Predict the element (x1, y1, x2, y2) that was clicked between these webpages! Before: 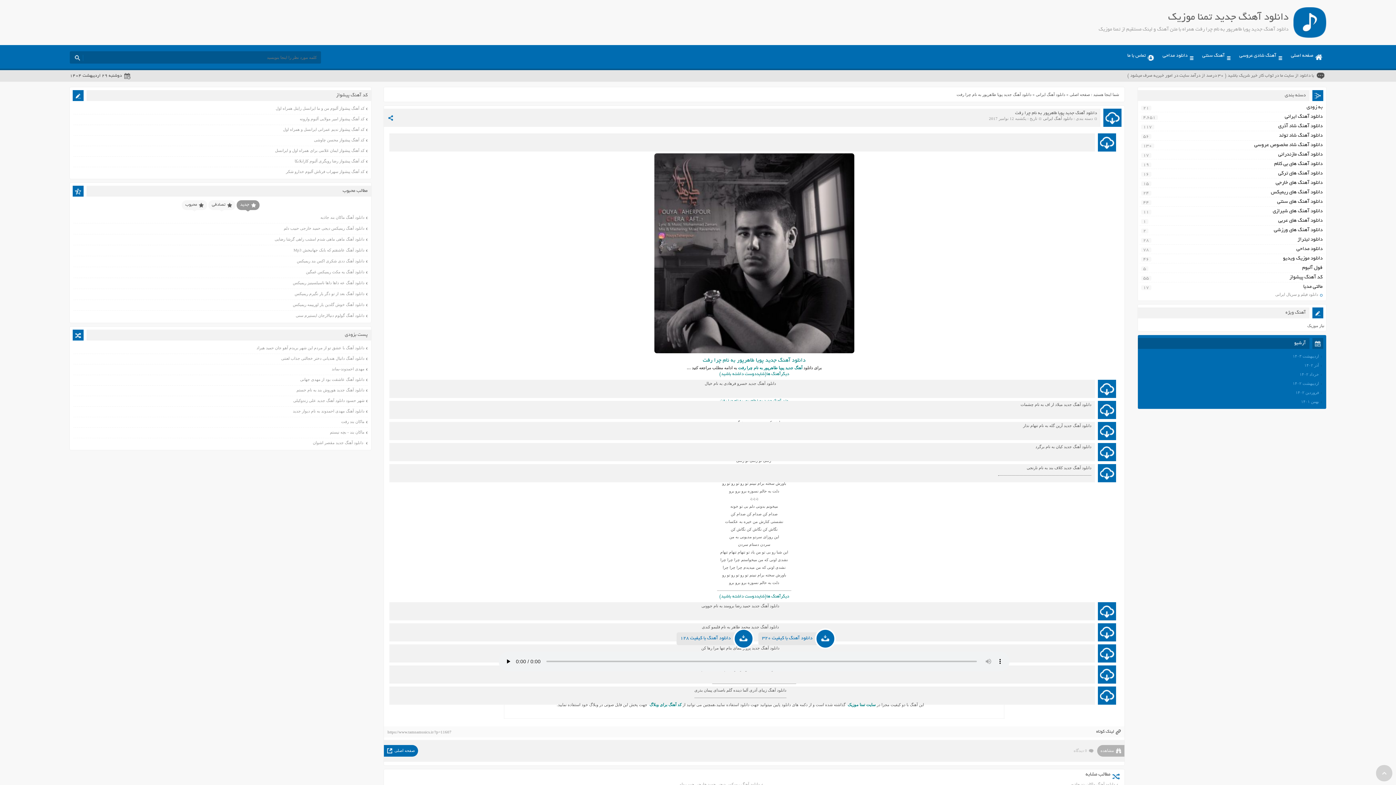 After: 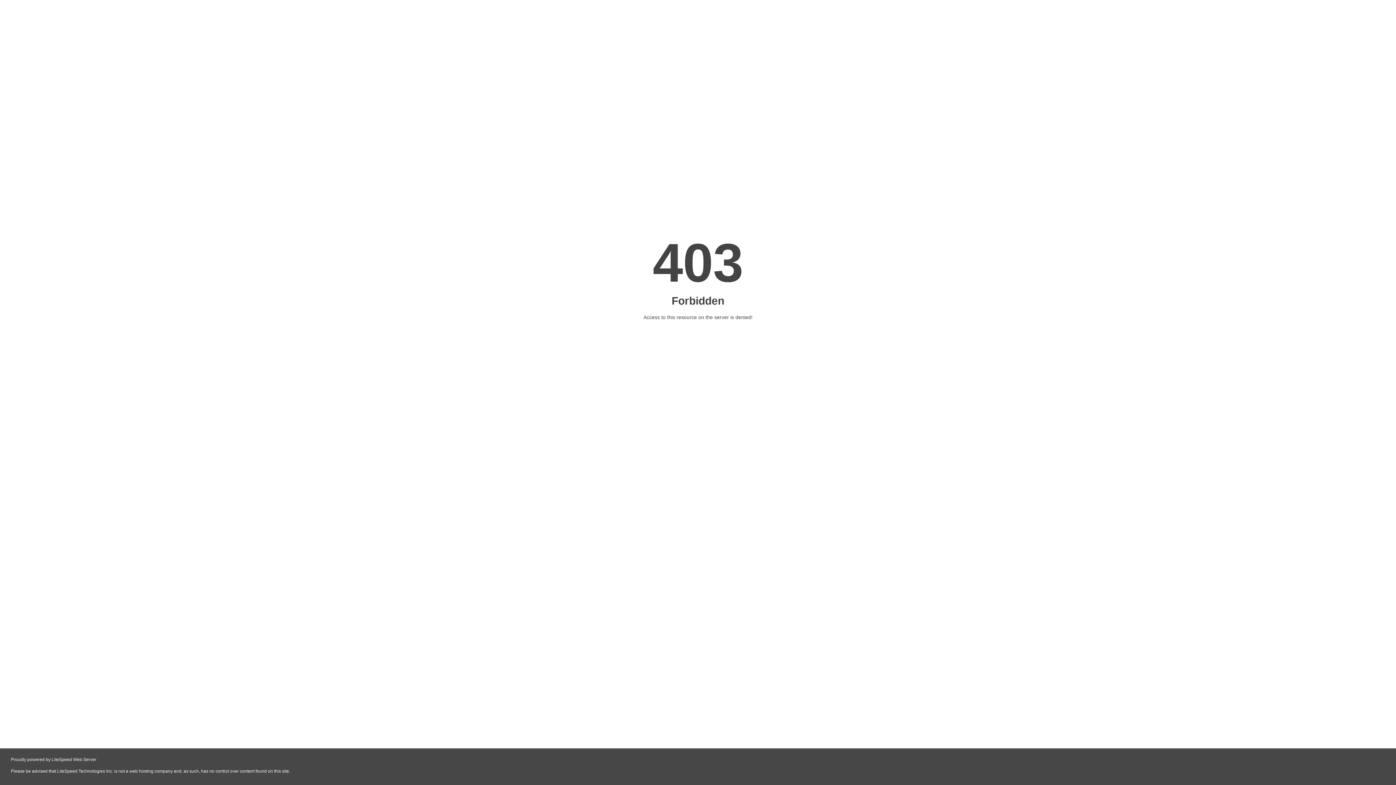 Action: label: نیاز موزیک bbox: (1307, 323, 1324, 328)